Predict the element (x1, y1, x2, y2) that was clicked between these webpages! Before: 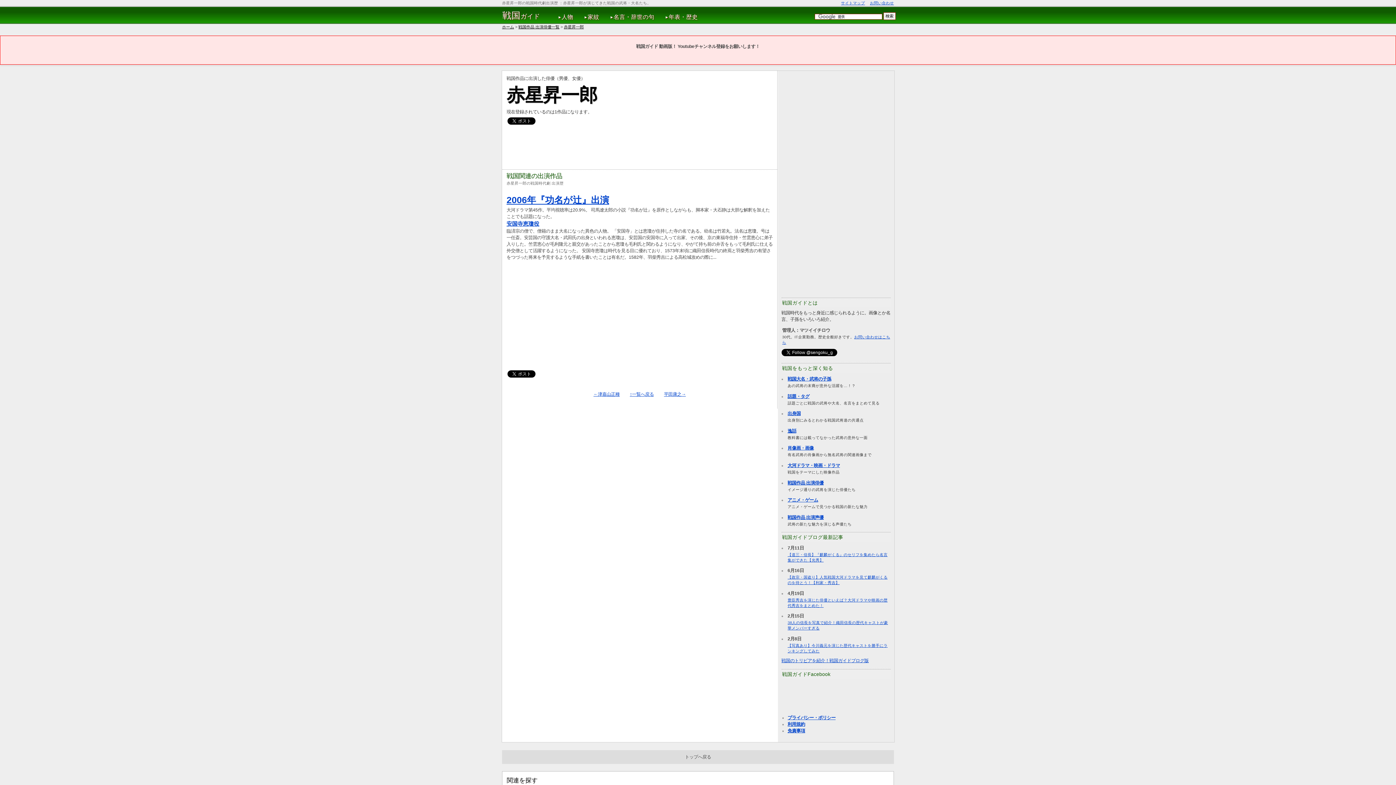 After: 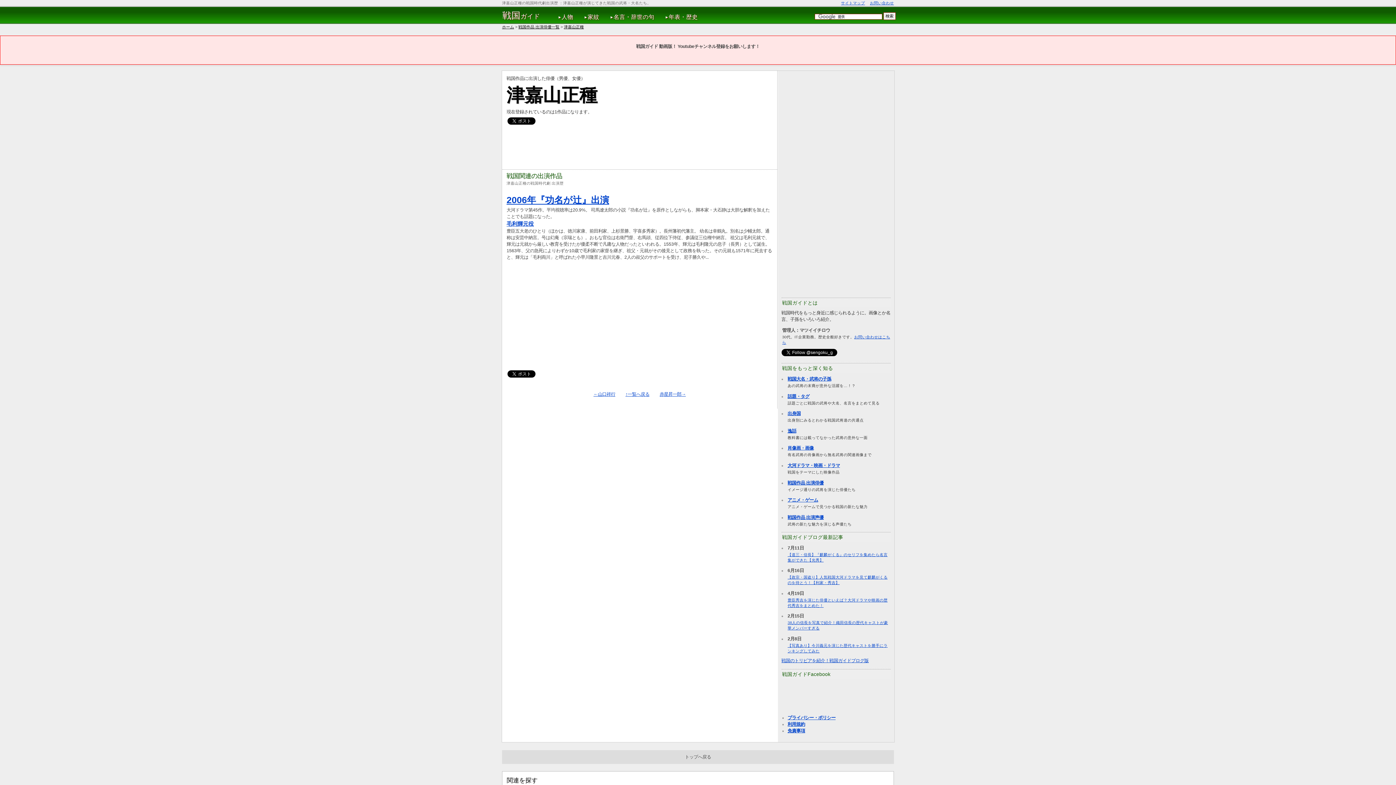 Action: bbox: (593, 392, 619, 397) label: ←津嘉山正種